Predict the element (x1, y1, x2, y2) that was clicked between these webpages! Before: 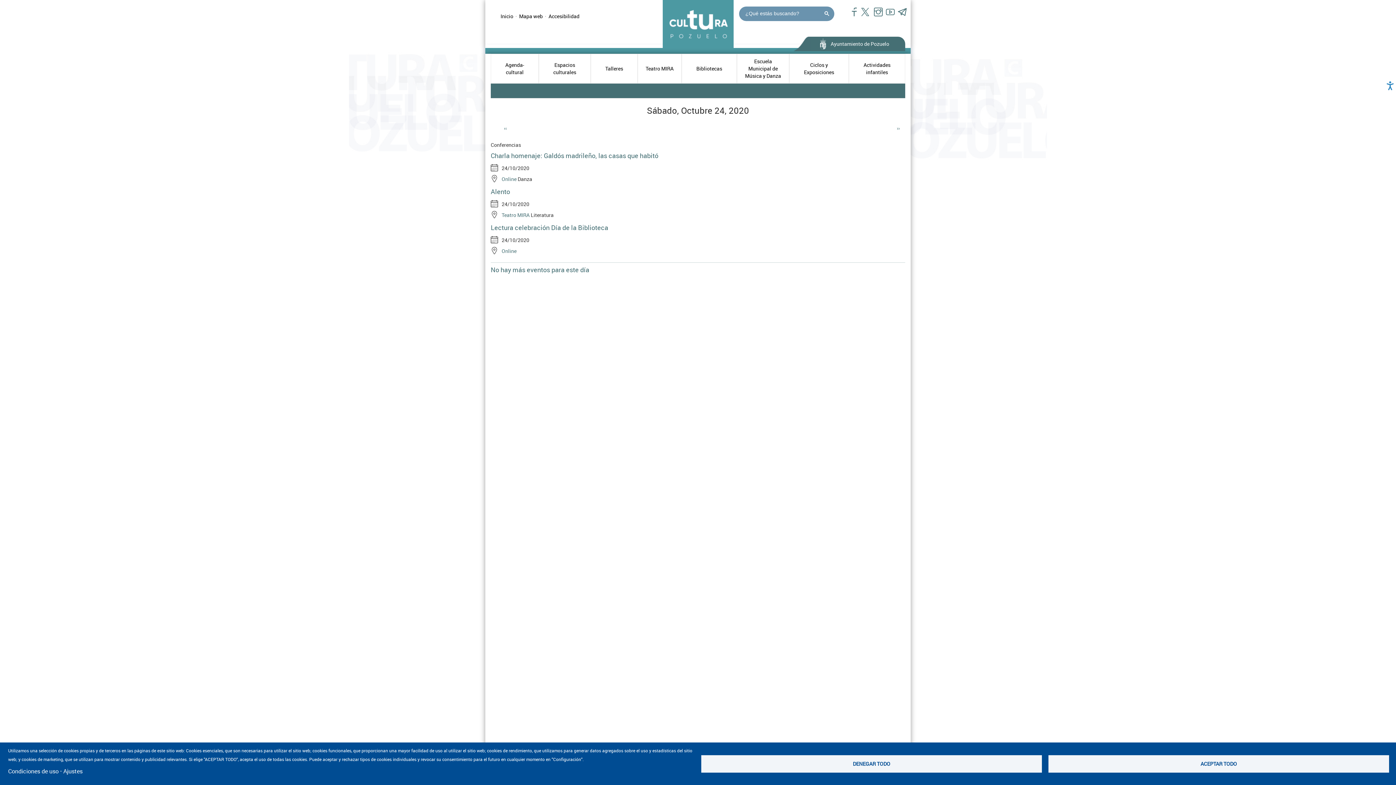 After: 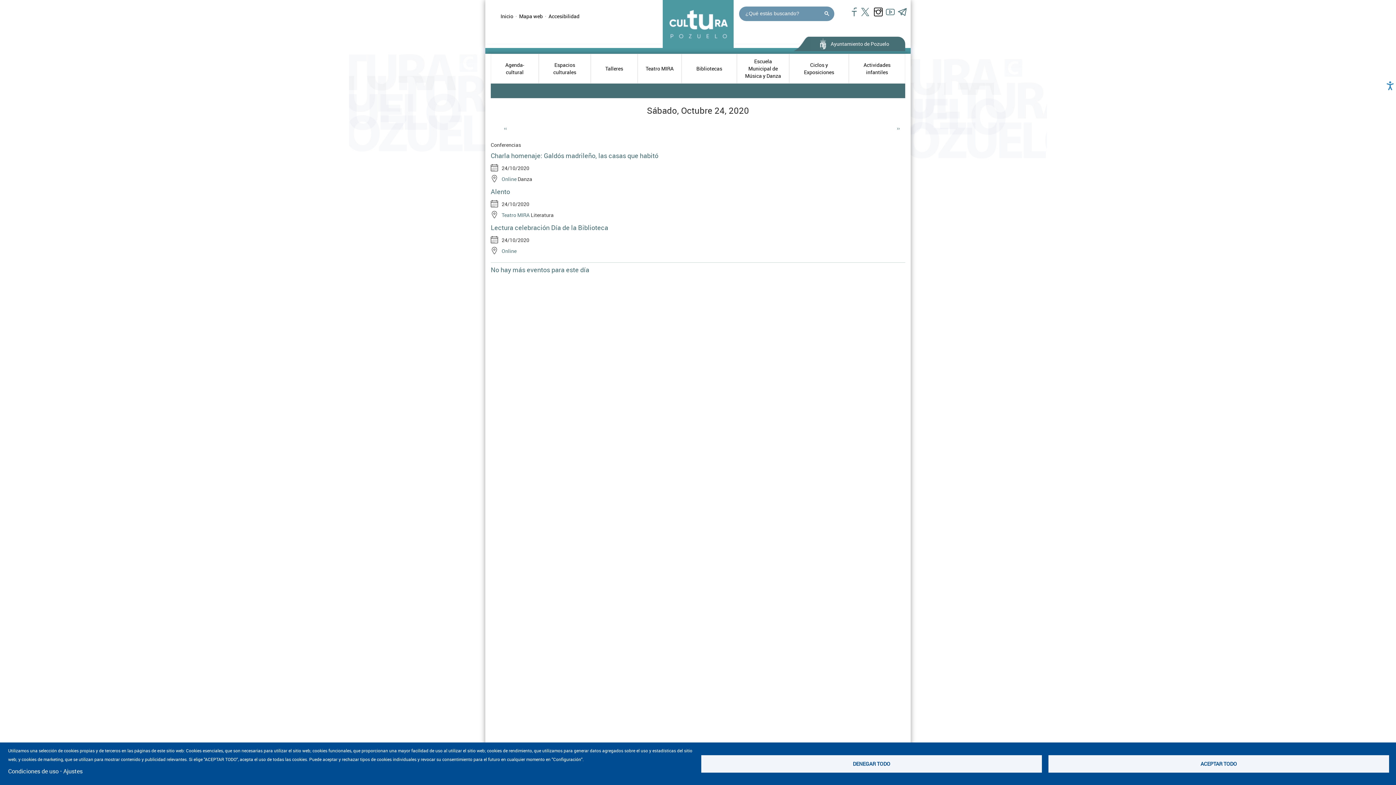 Action: bbox: (866, 6, 884, 25)